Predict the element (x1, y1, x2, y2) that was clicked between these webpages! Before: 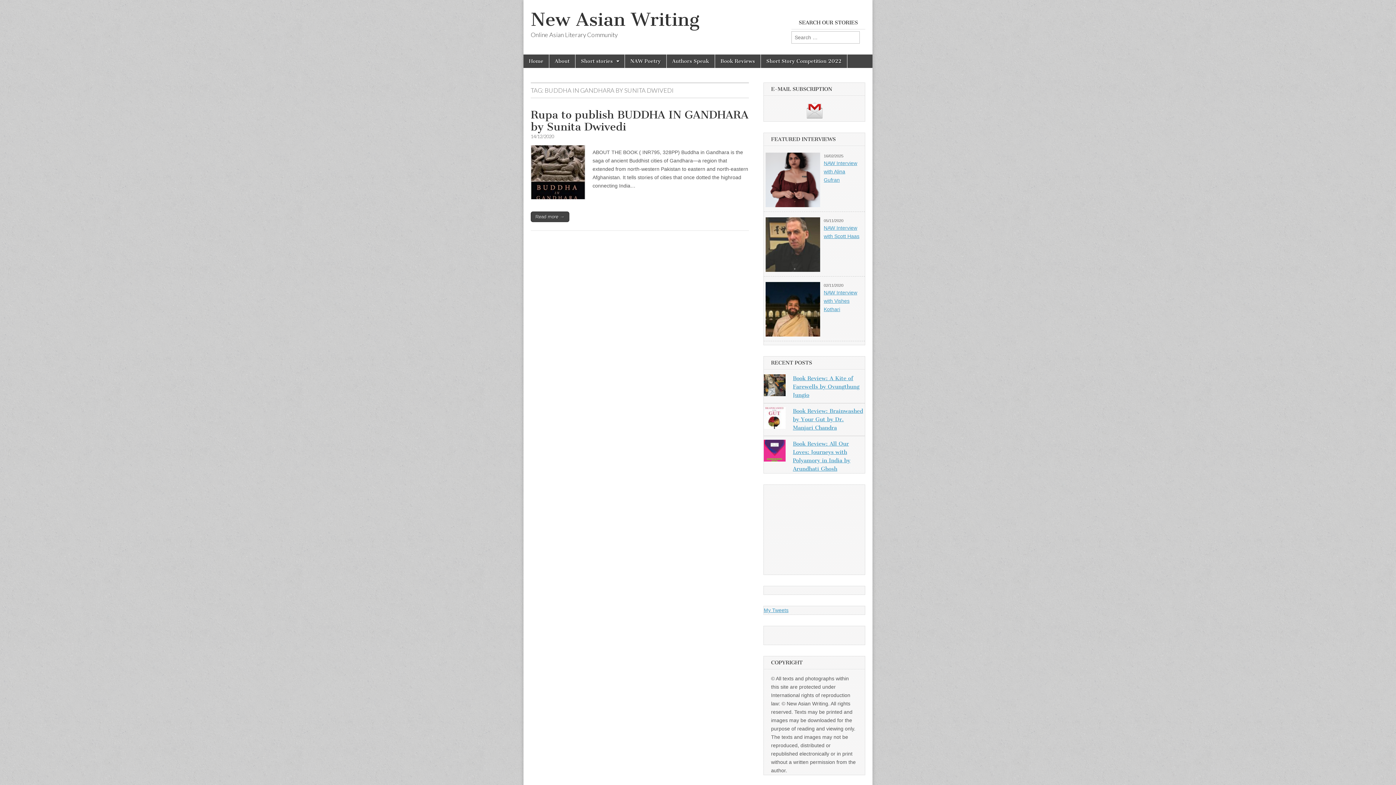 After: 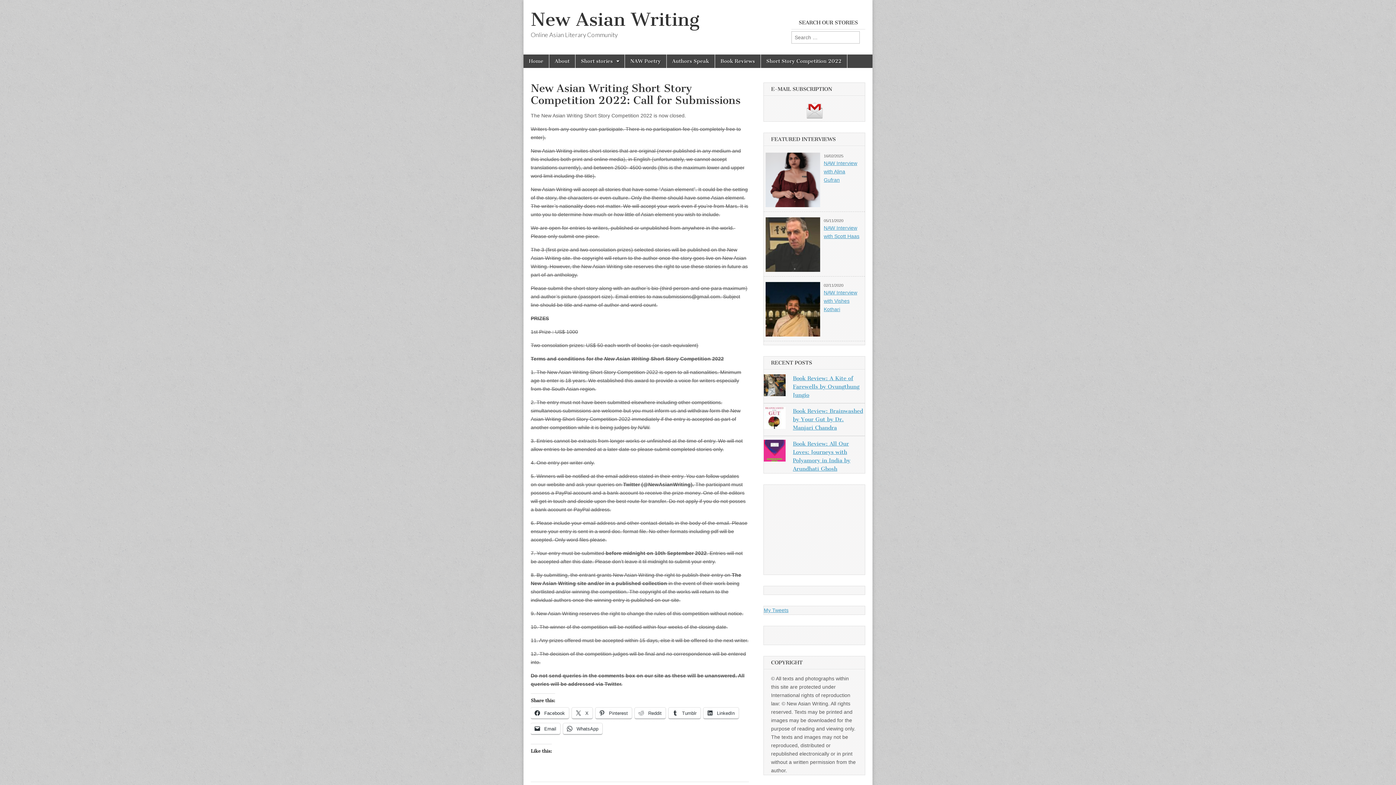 Action: label: Short Story Competition 2022 bbox: (761, 54, 847, 68)